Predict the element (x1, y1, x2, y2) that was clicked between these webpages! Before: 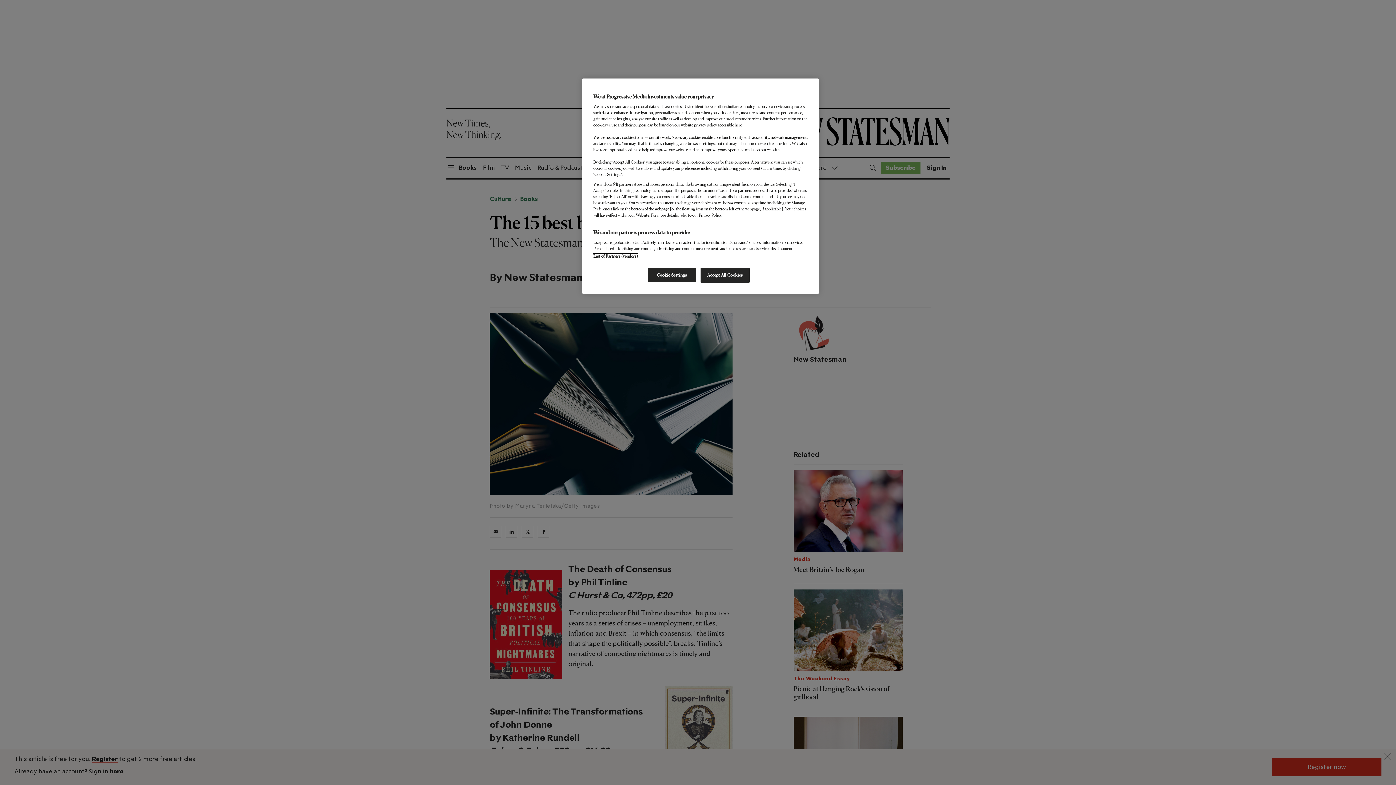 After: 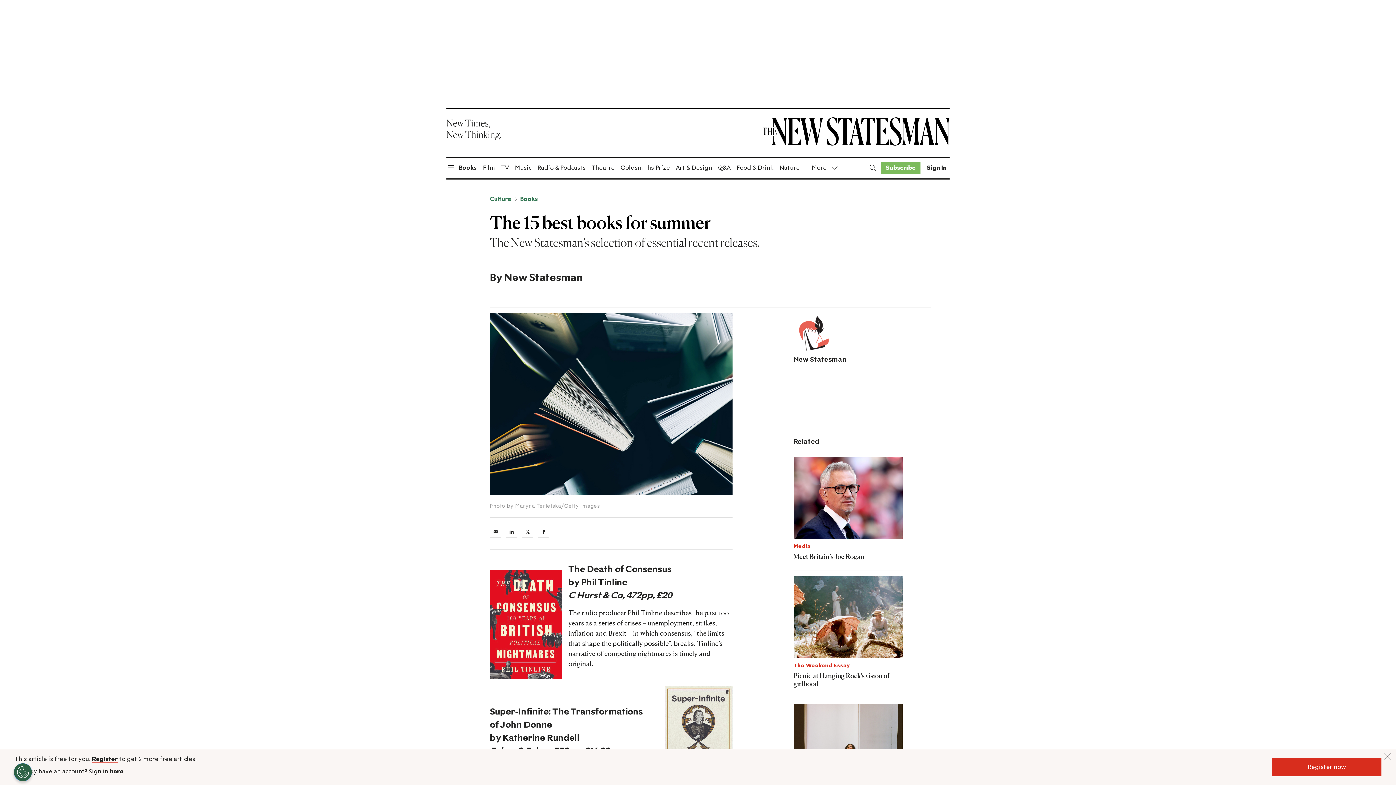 Action: bbox: (700, 268, 749, 282) label: Accept All Cookies